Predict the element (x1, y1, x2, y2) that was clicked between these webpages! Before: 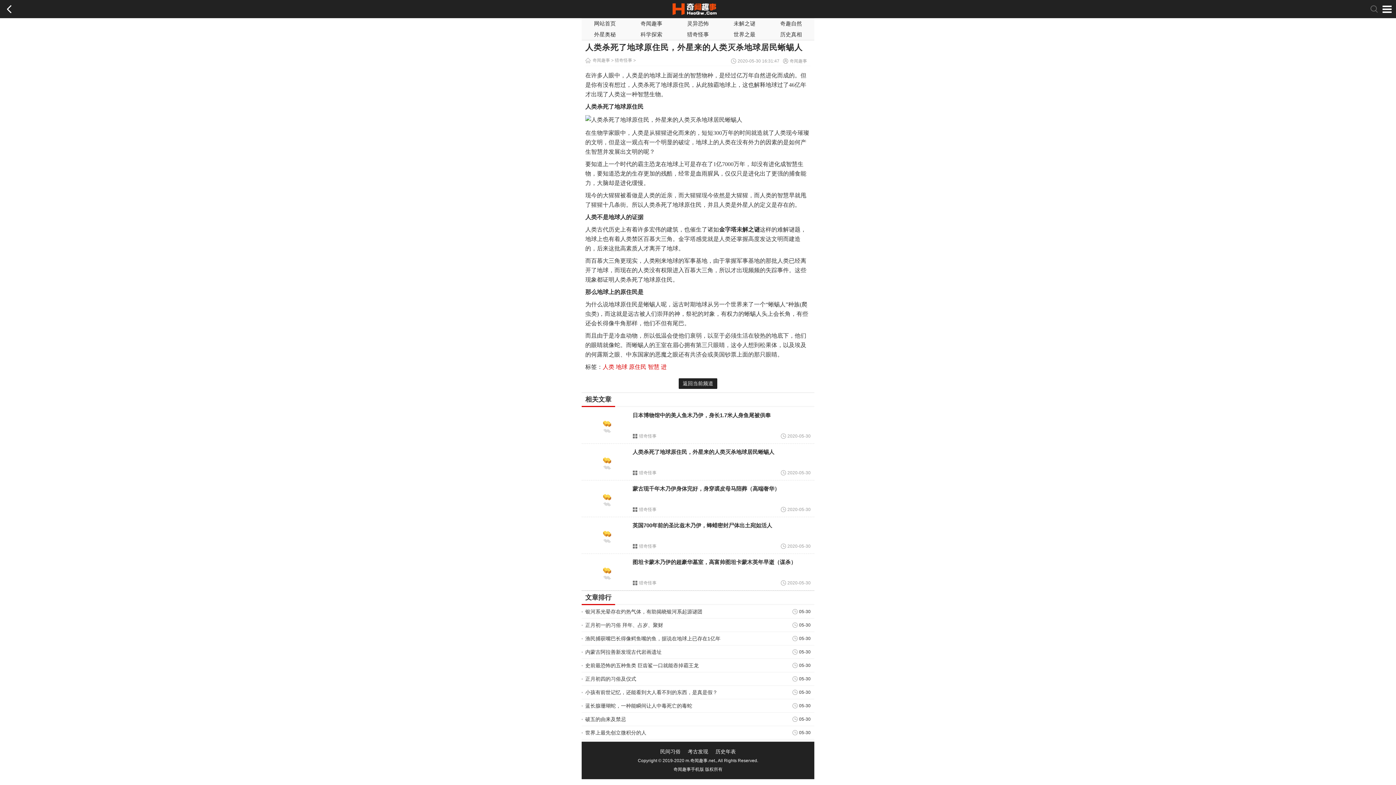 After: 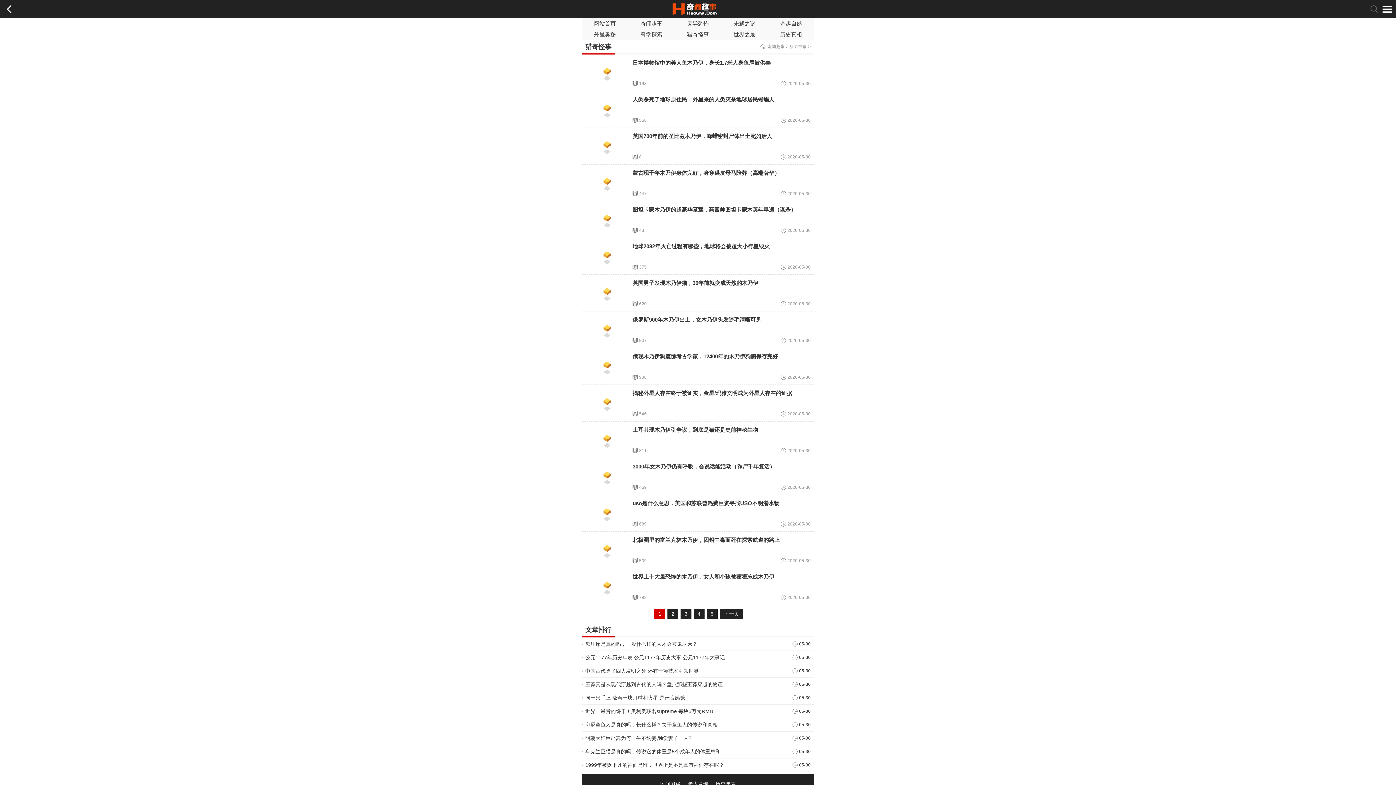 Action: label: 返回当前频道 bbox: (678, 378, 717, 389)